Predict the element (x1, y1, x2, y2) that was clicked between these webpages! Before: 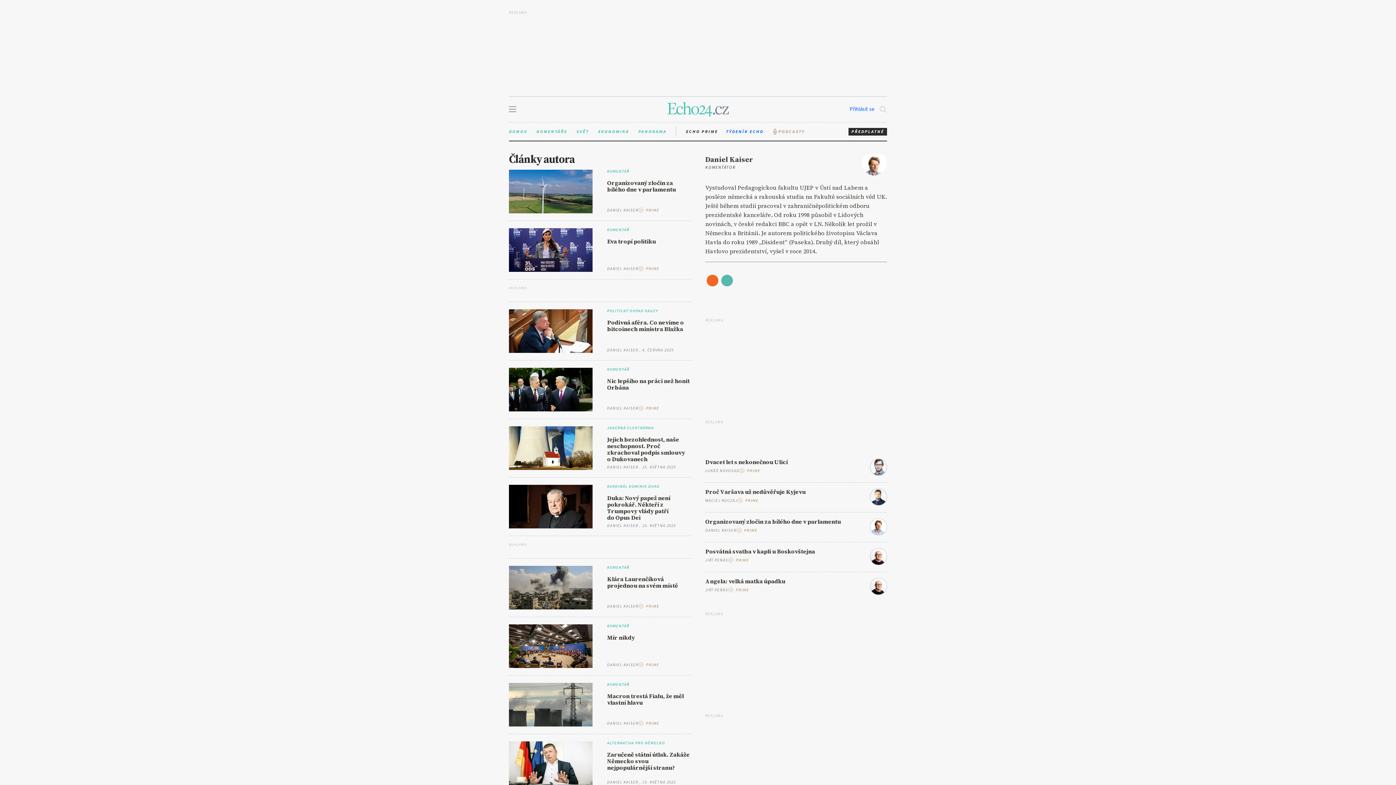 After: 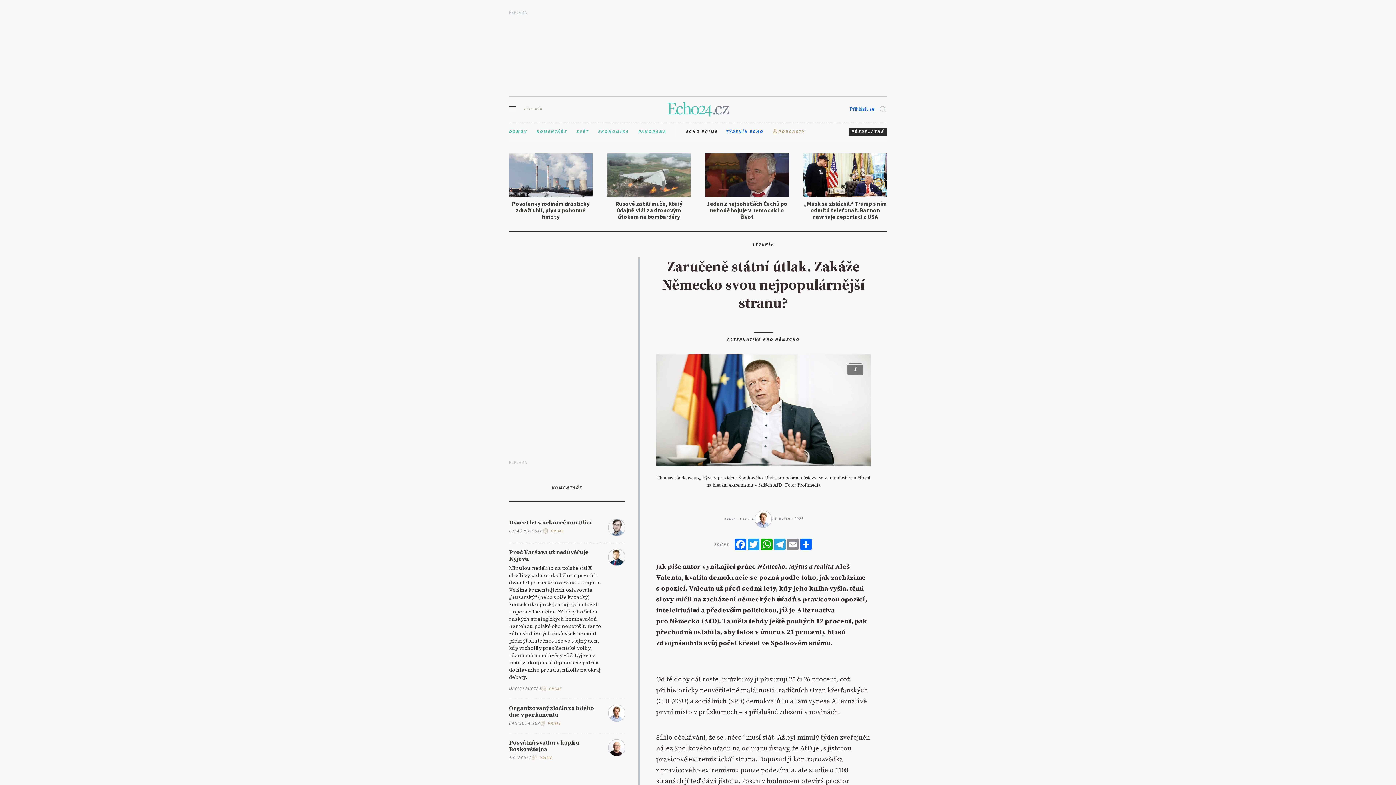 Action: label: Zaručeně státní útlak. Zakáže Německo svou nejpopulárnější stranu? bbox: (607, 750, 689, 772)